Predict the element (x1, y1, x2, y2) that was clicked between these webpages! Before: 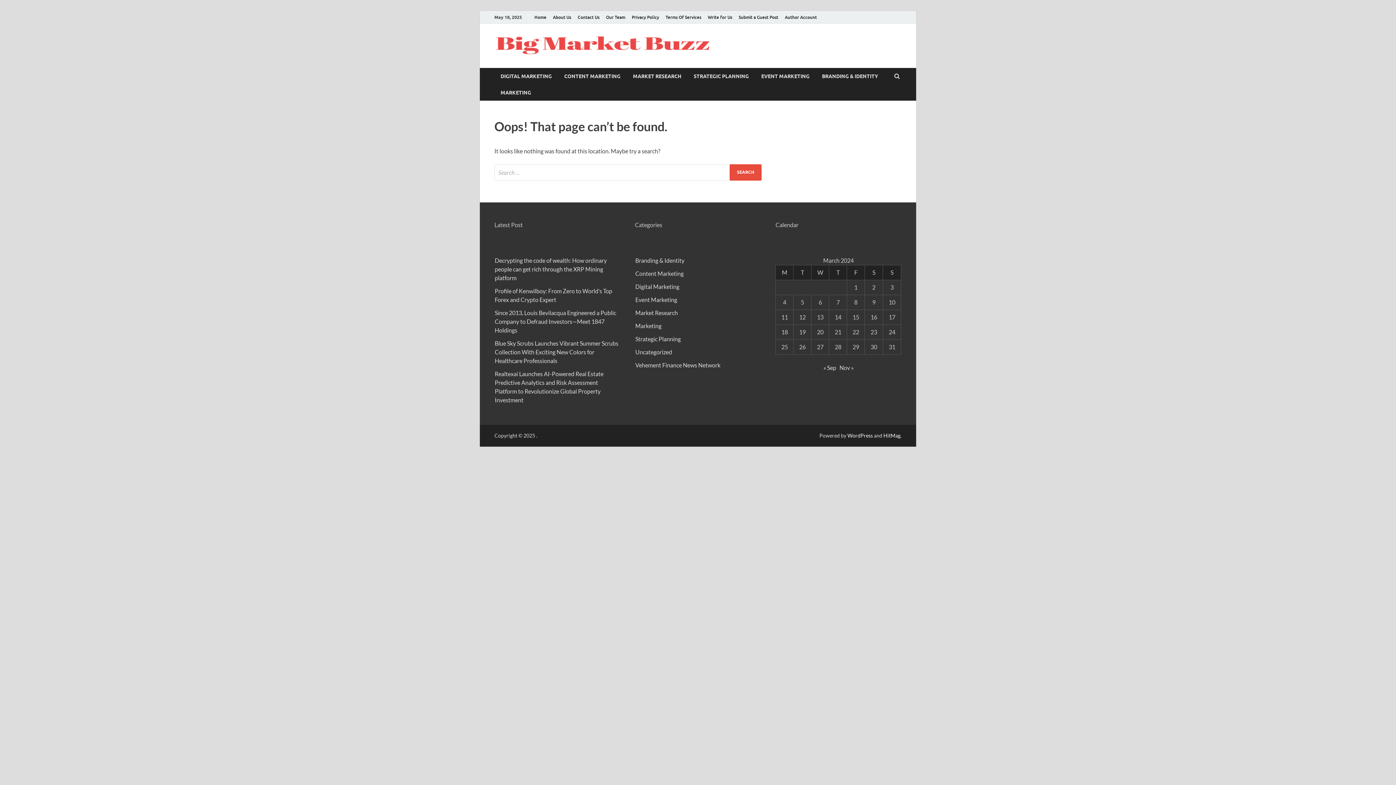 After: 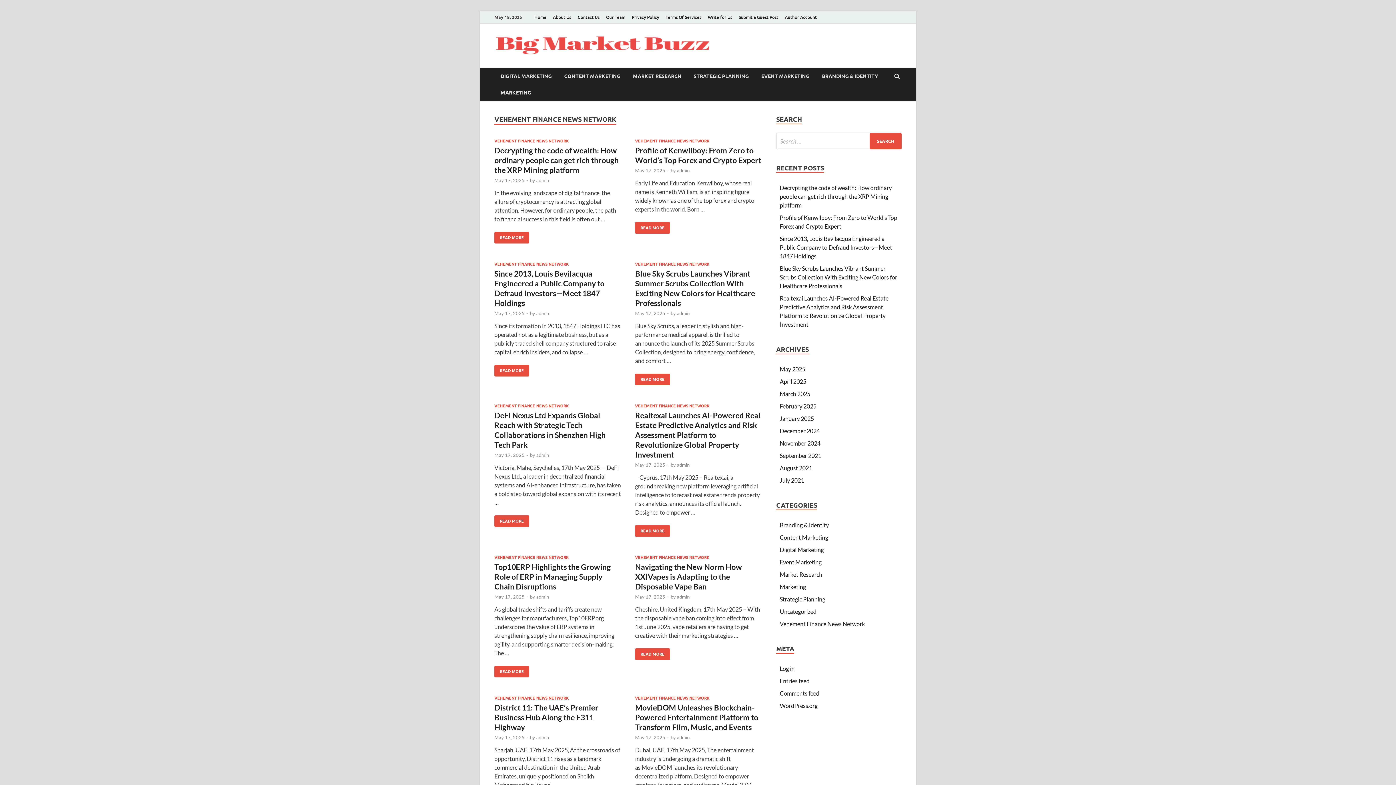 Action: bbox: (635, 361, 720, 368) label: Vehement Finance News Network